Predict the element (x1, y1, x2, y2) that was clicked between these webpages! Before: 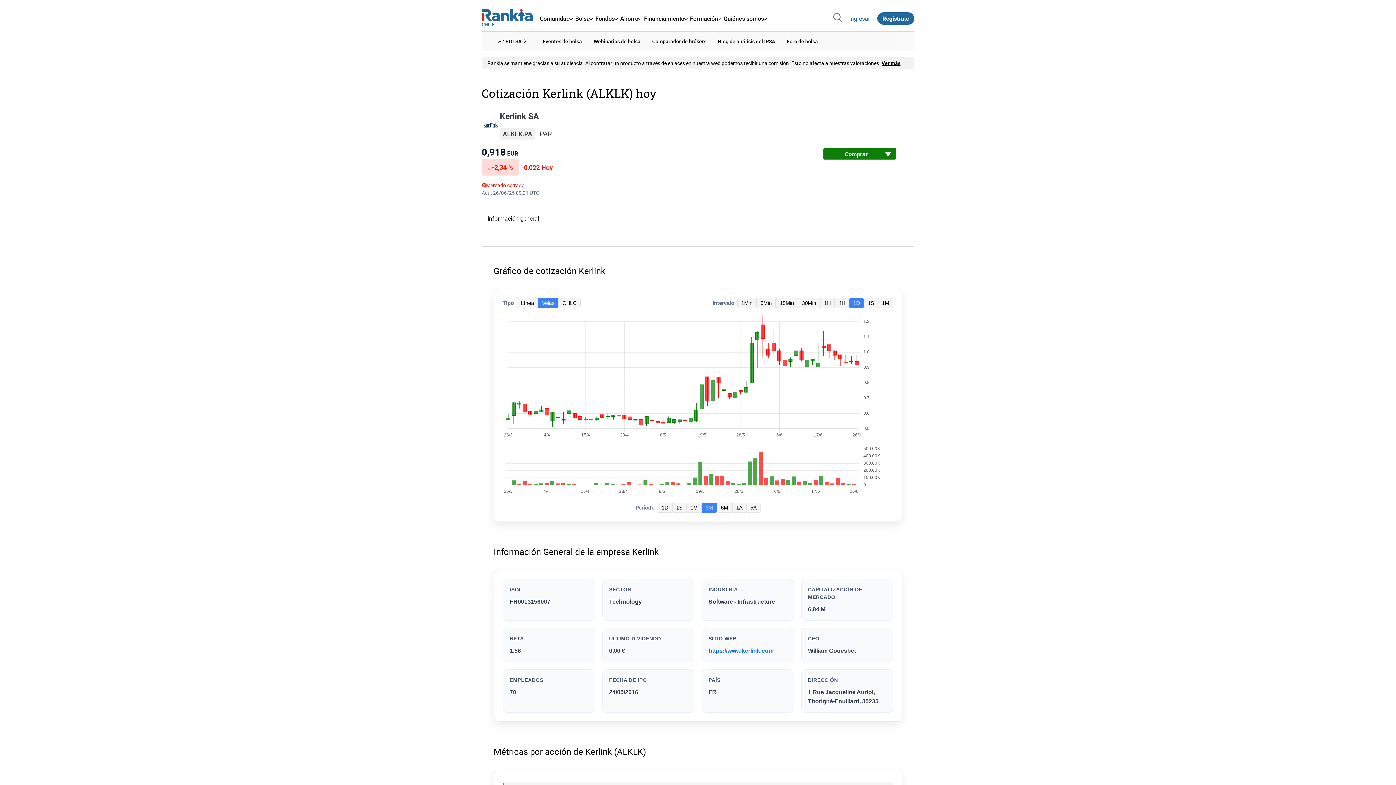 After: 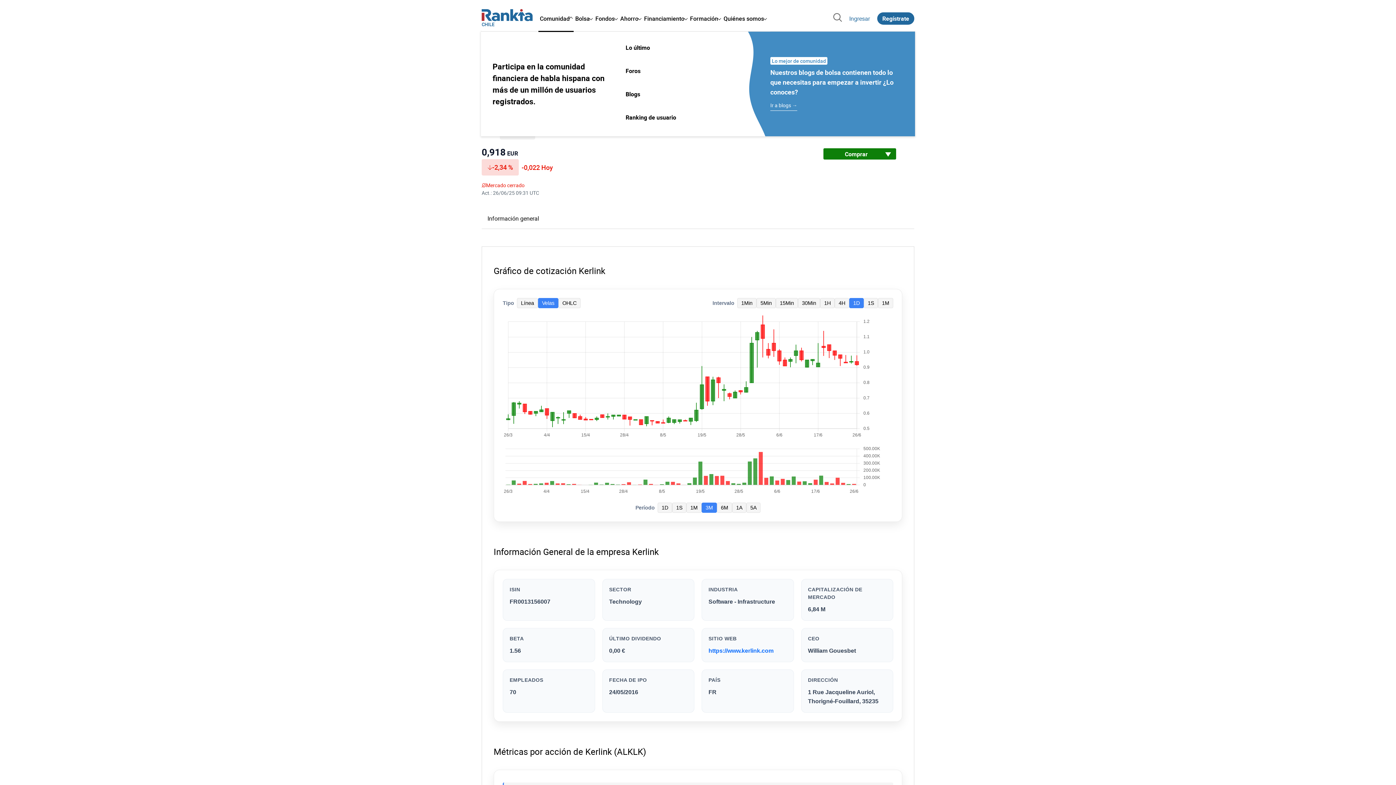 Action: label: Comunidad bbox: (538, 8, 573, 28)